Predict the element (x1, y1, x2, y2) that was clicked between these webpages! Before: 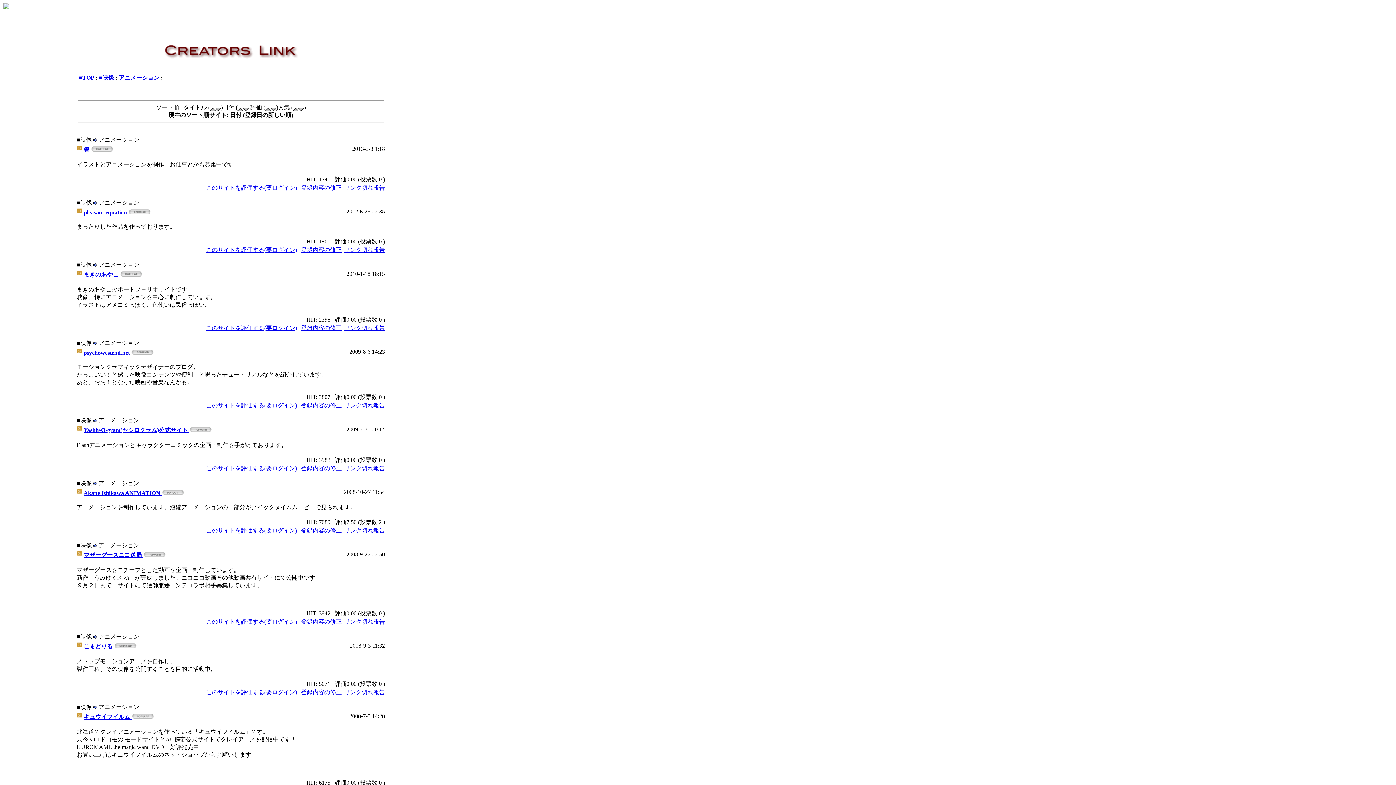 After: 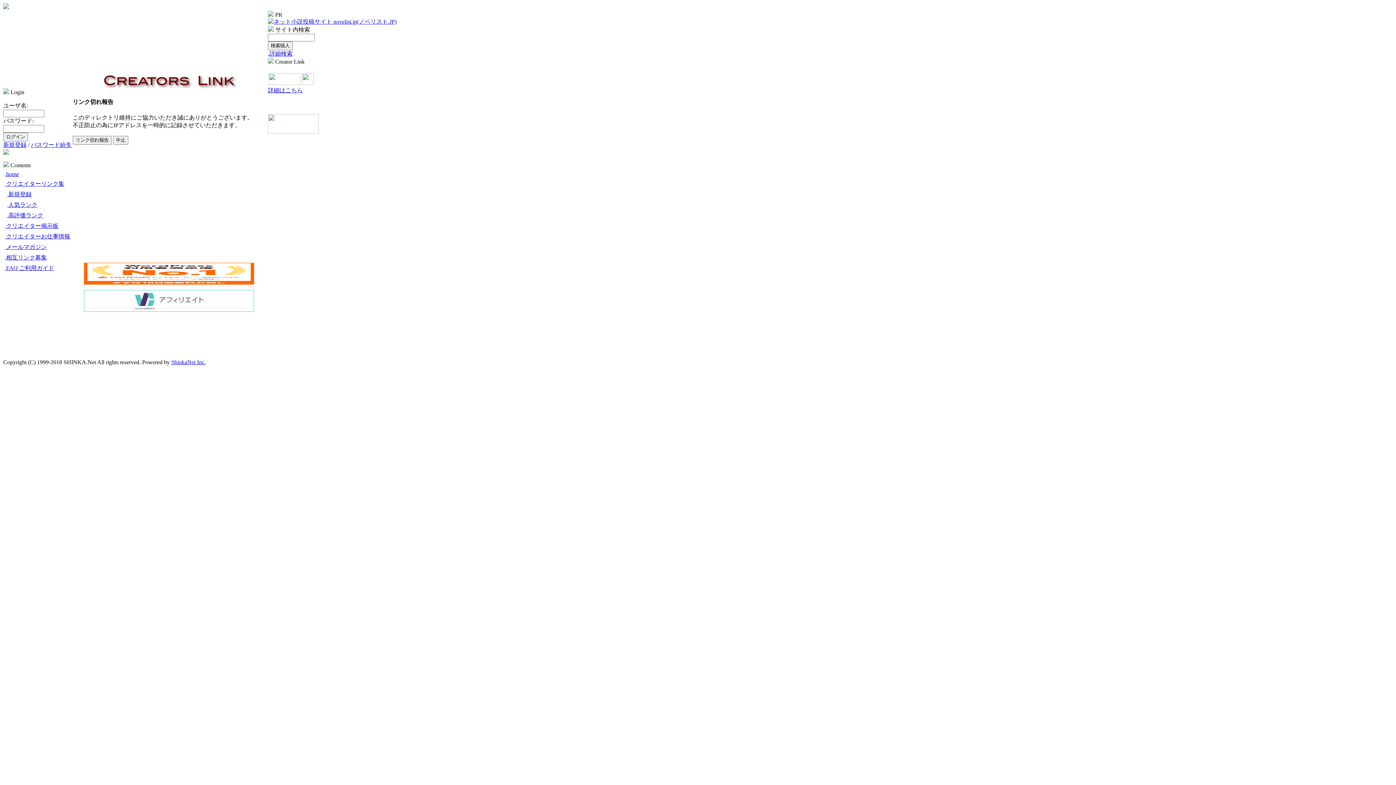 Action: bbox: (344, 246, 385, 253) label: リンク切れ報告